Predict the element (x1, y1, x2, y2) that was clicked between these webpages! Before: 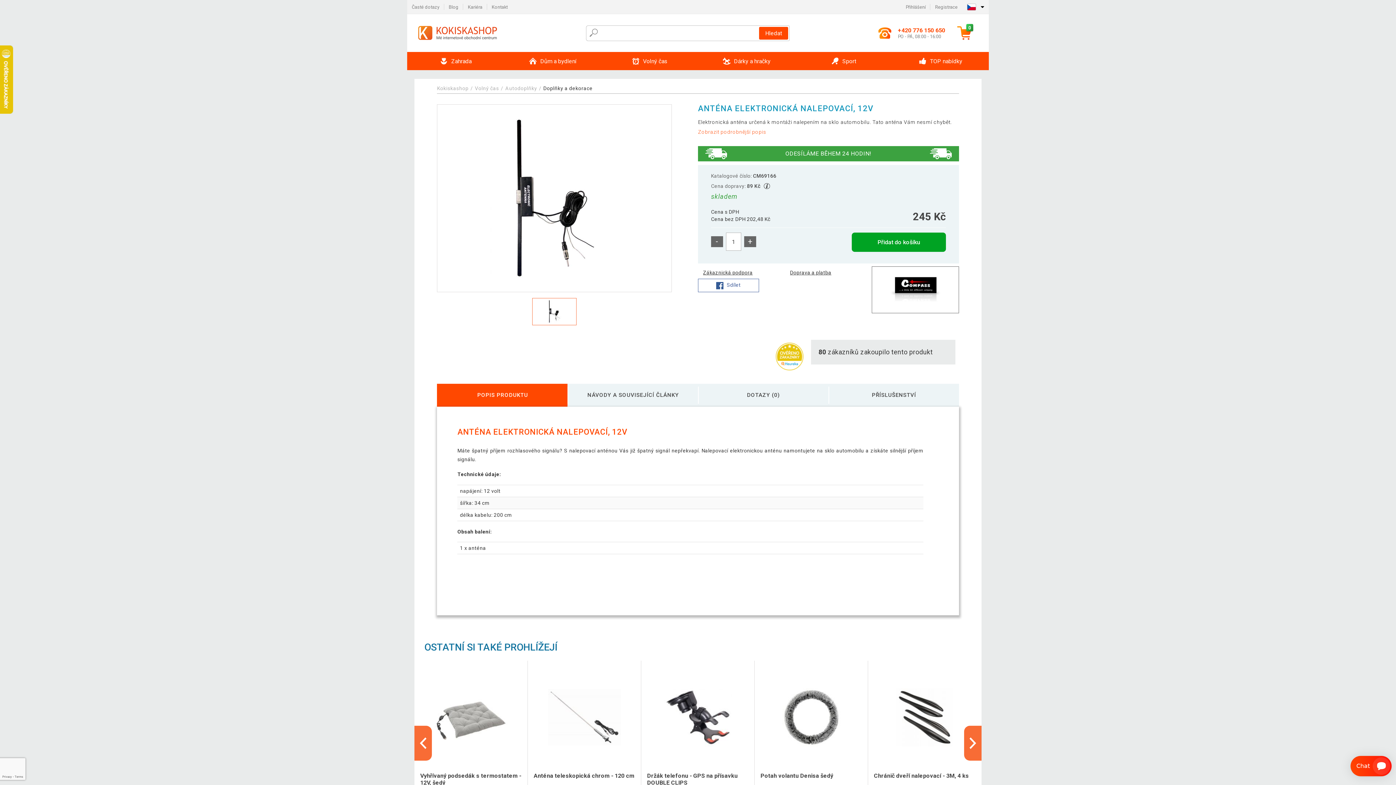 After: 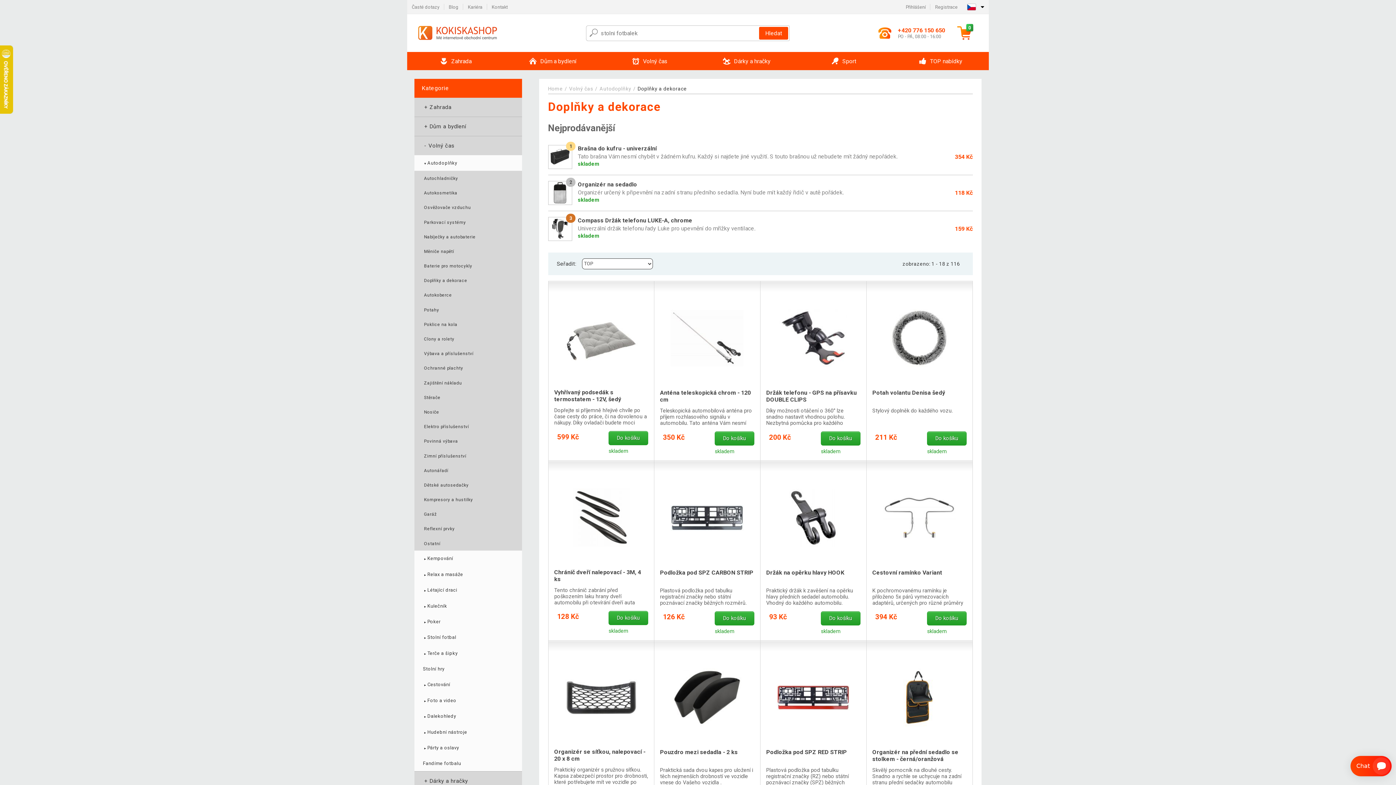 Action: bbox: (543, 85, 592, 91) label: Doplňky a dekorace